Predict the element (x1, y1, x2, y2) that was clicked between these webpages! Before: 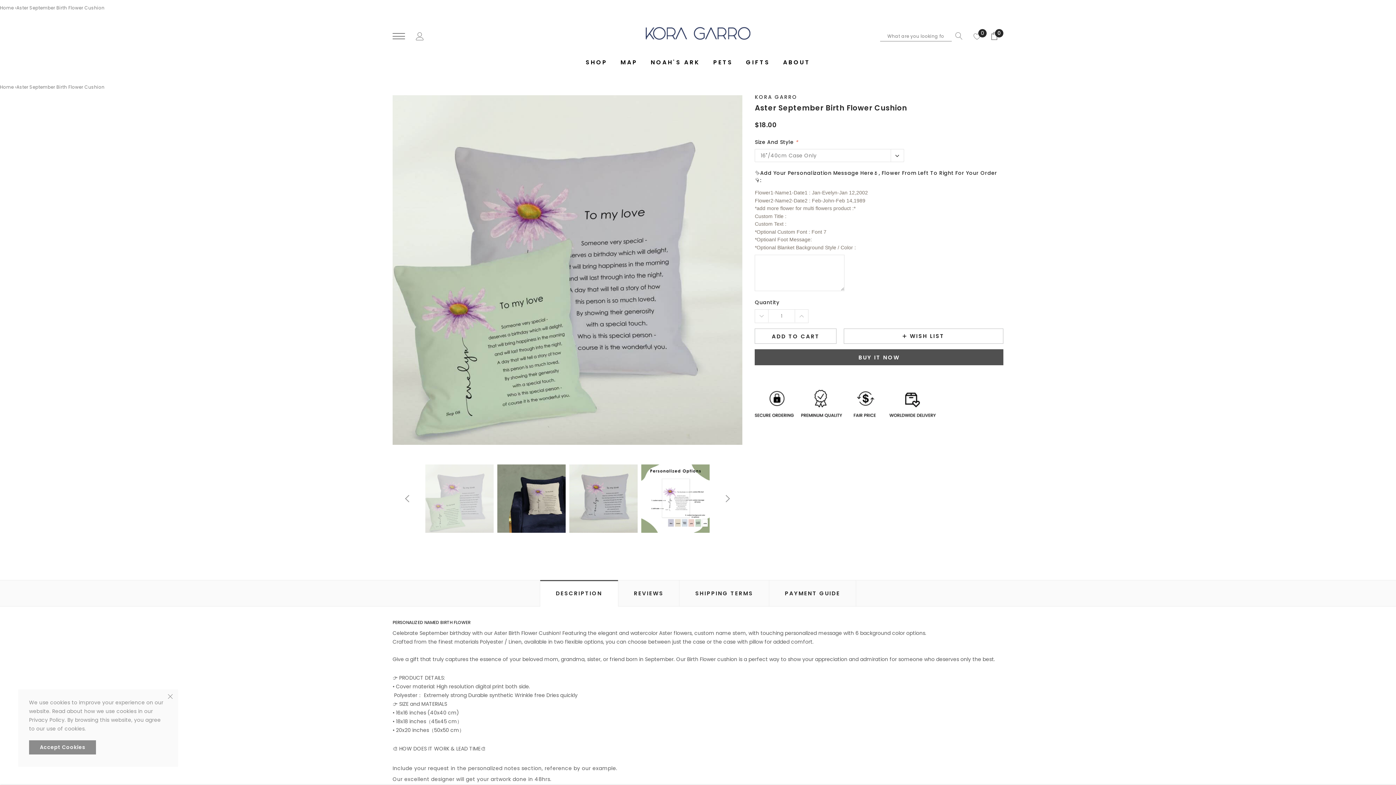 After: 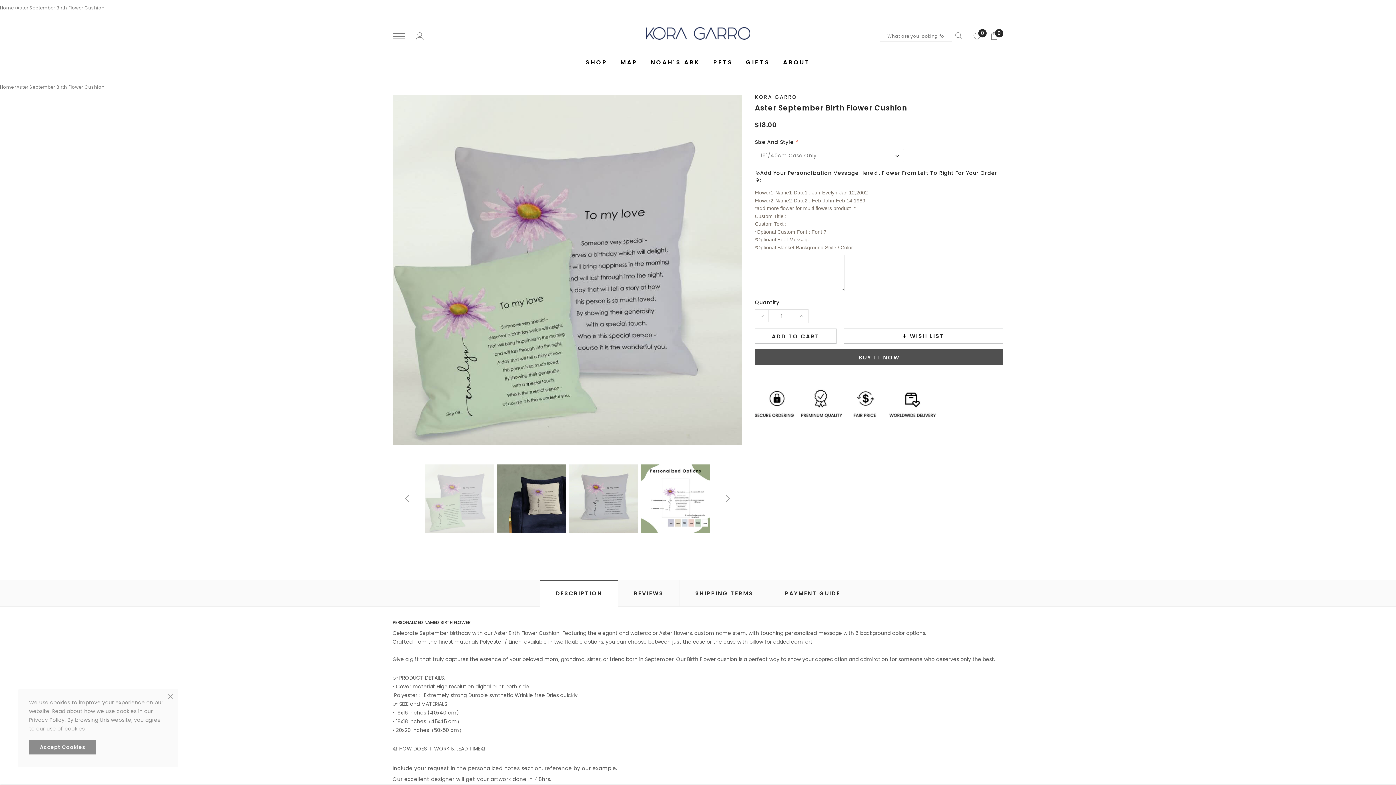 Action: bbox: (755, 309, 768, 322)